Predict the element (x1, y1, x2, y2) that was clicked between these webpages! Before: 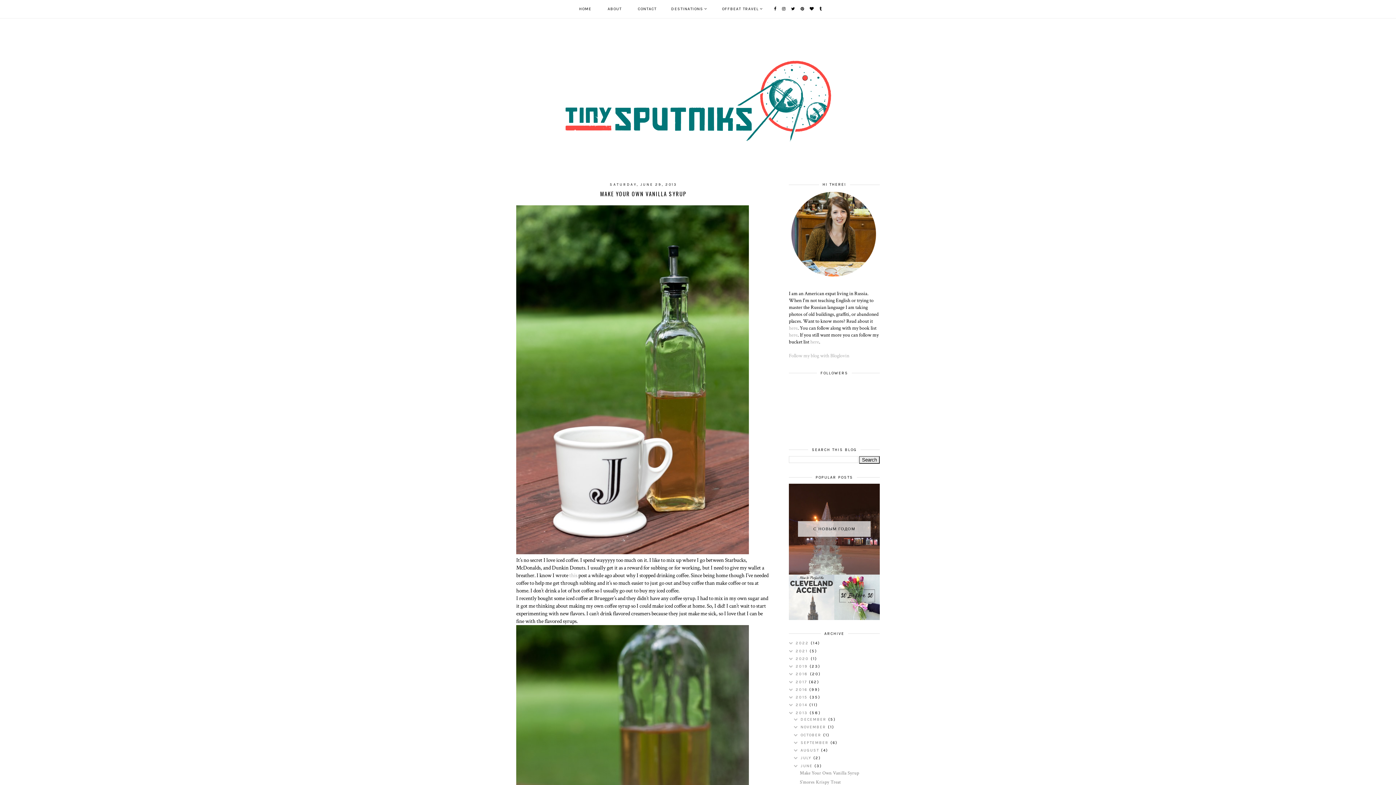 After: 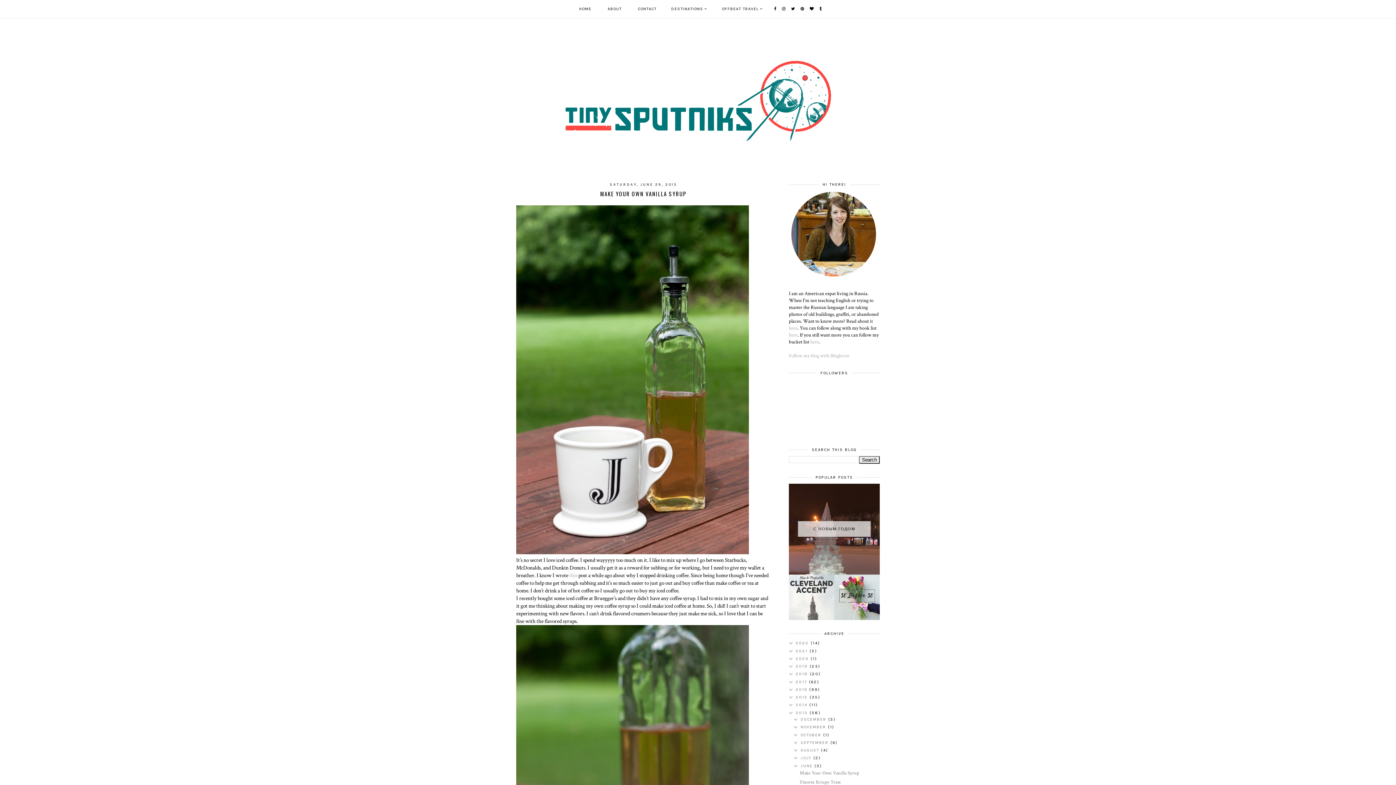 Action: bbox: (800, 770, 859, 776) label: Make Your Own Vanilla Syrup